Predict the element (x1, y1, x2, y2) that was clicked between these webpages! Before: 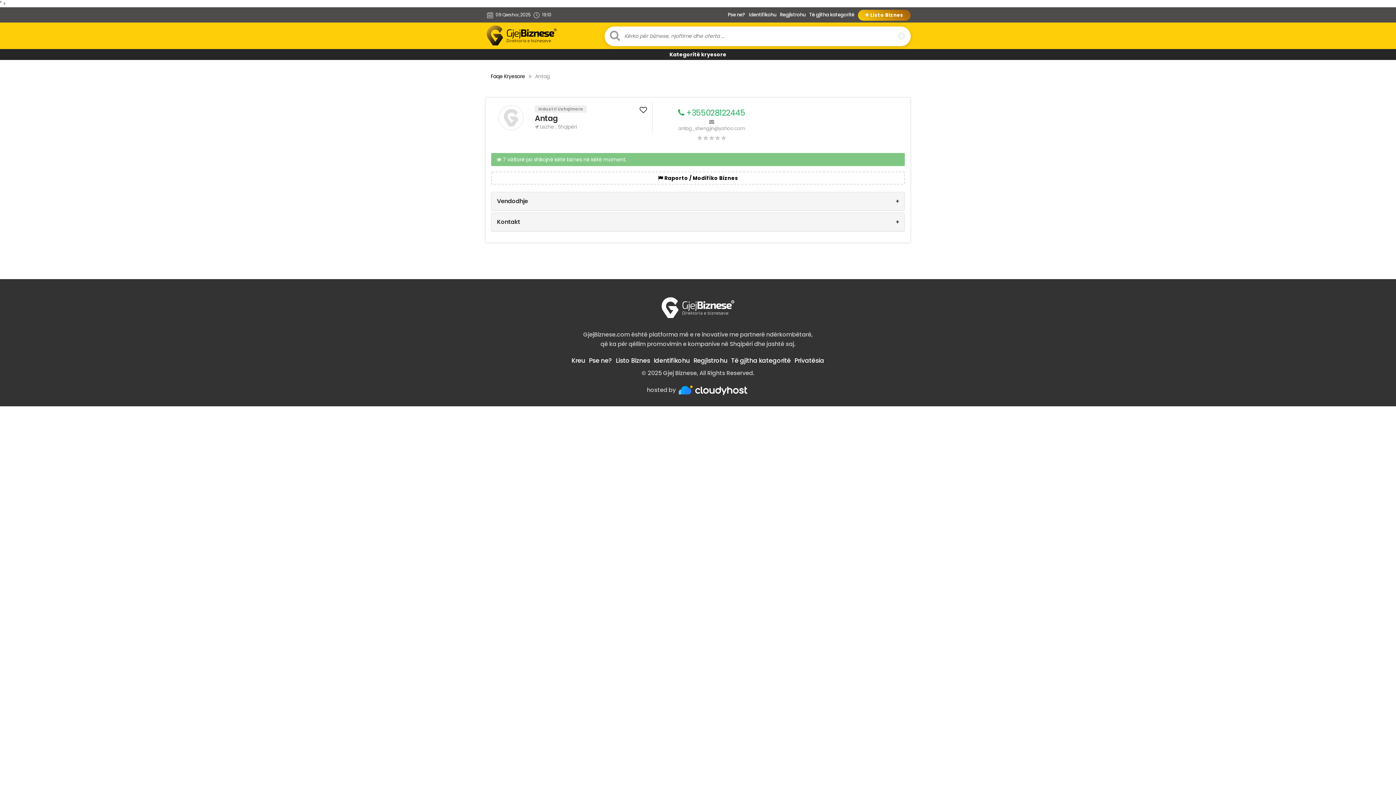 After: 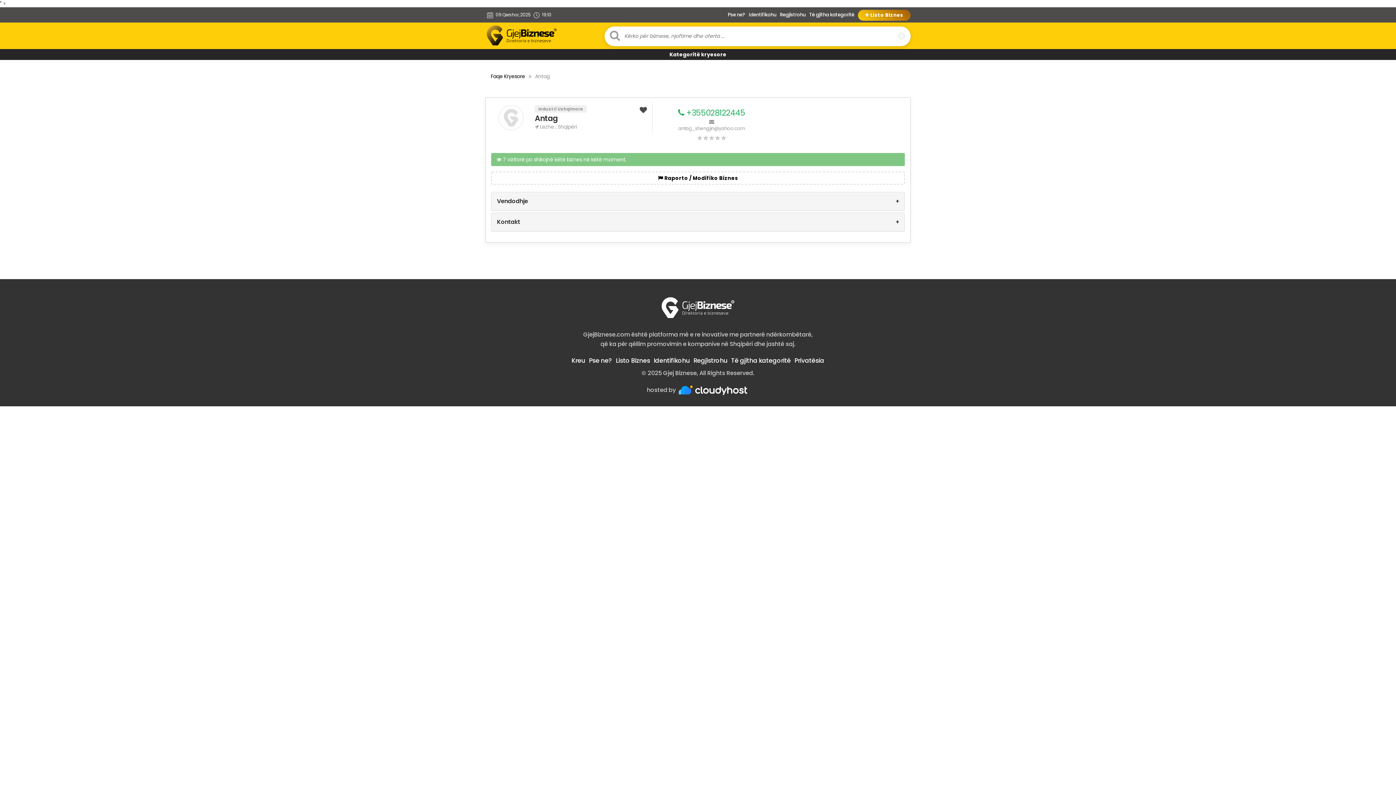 Action: bbox: (639, 104, 647, 115)